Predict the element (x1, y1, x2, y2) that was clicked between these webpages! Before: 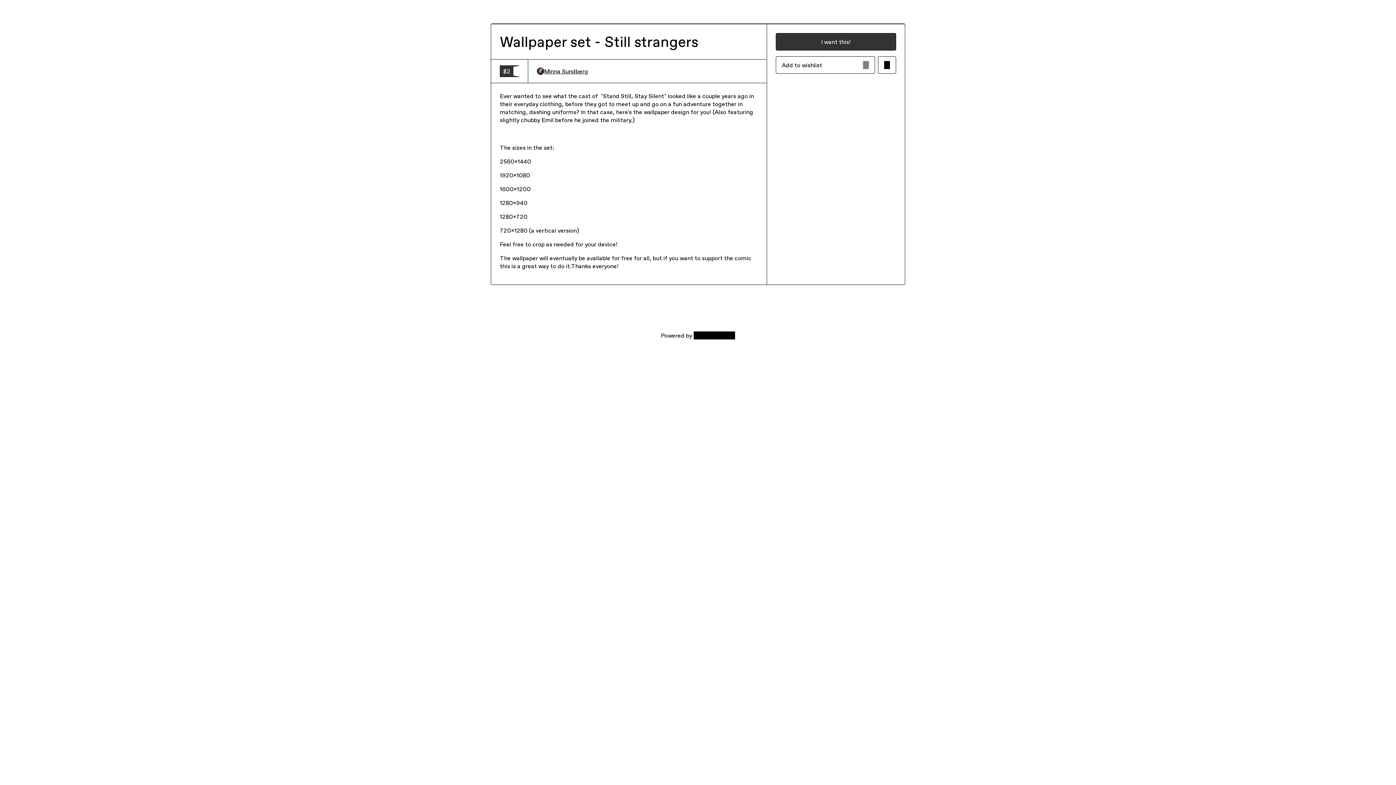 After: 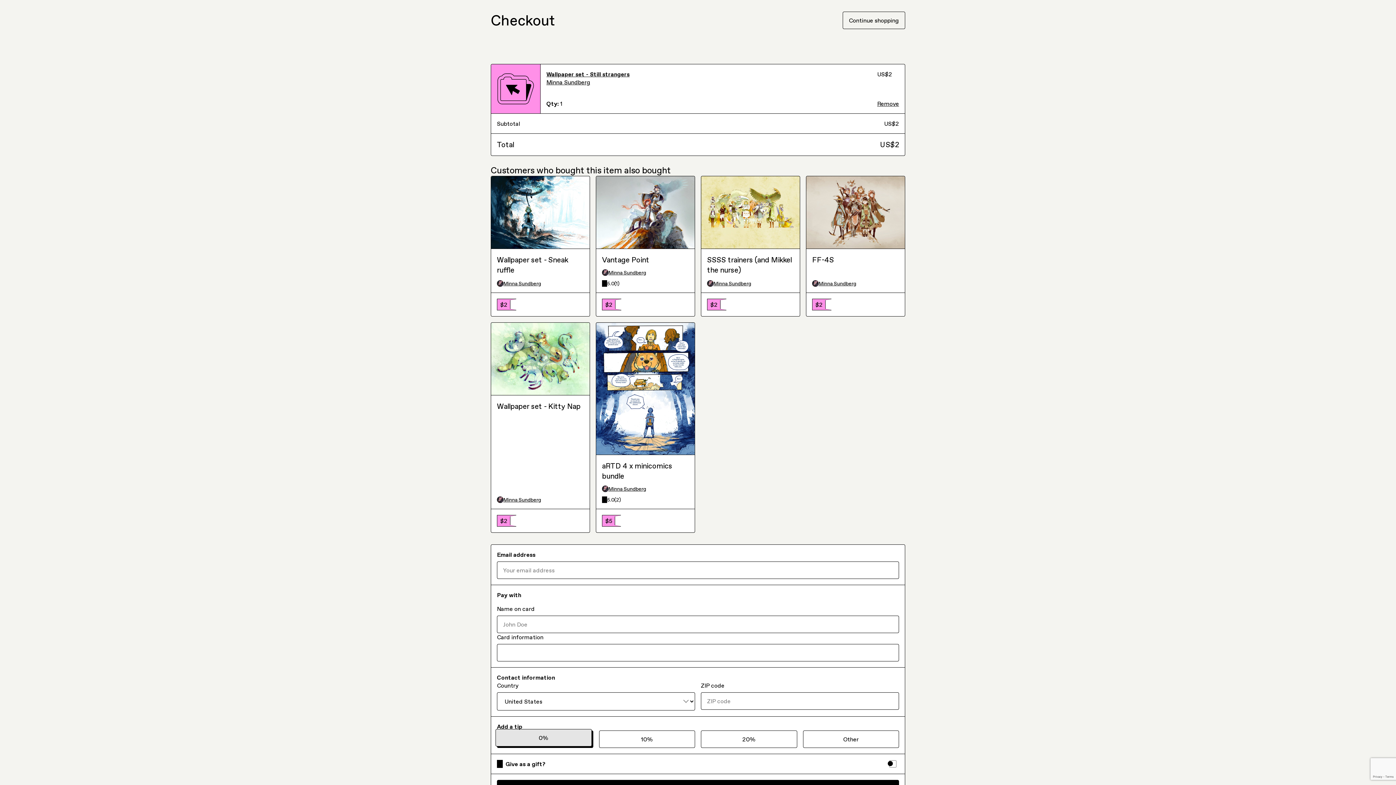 Action: label: I want this! bbox: (775, 33, 896, 50)